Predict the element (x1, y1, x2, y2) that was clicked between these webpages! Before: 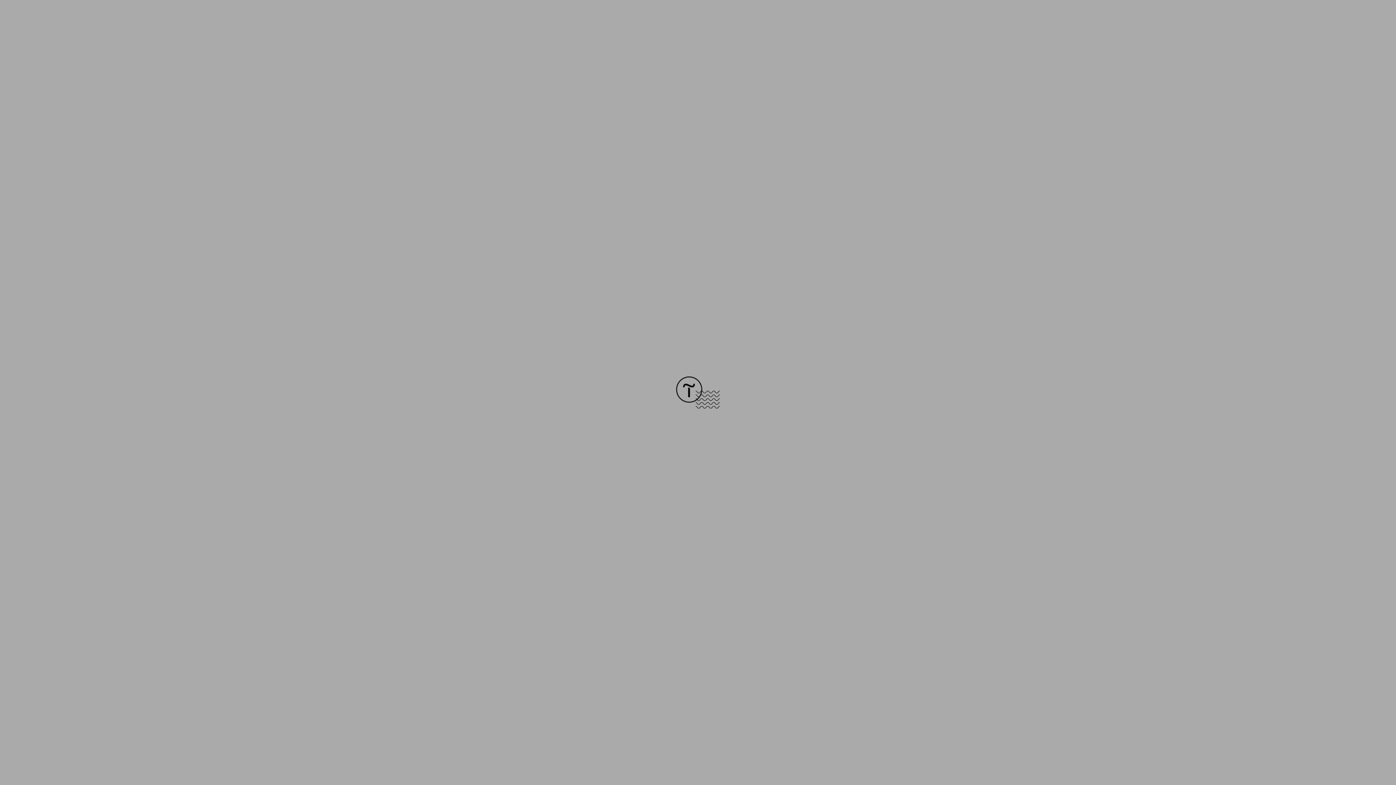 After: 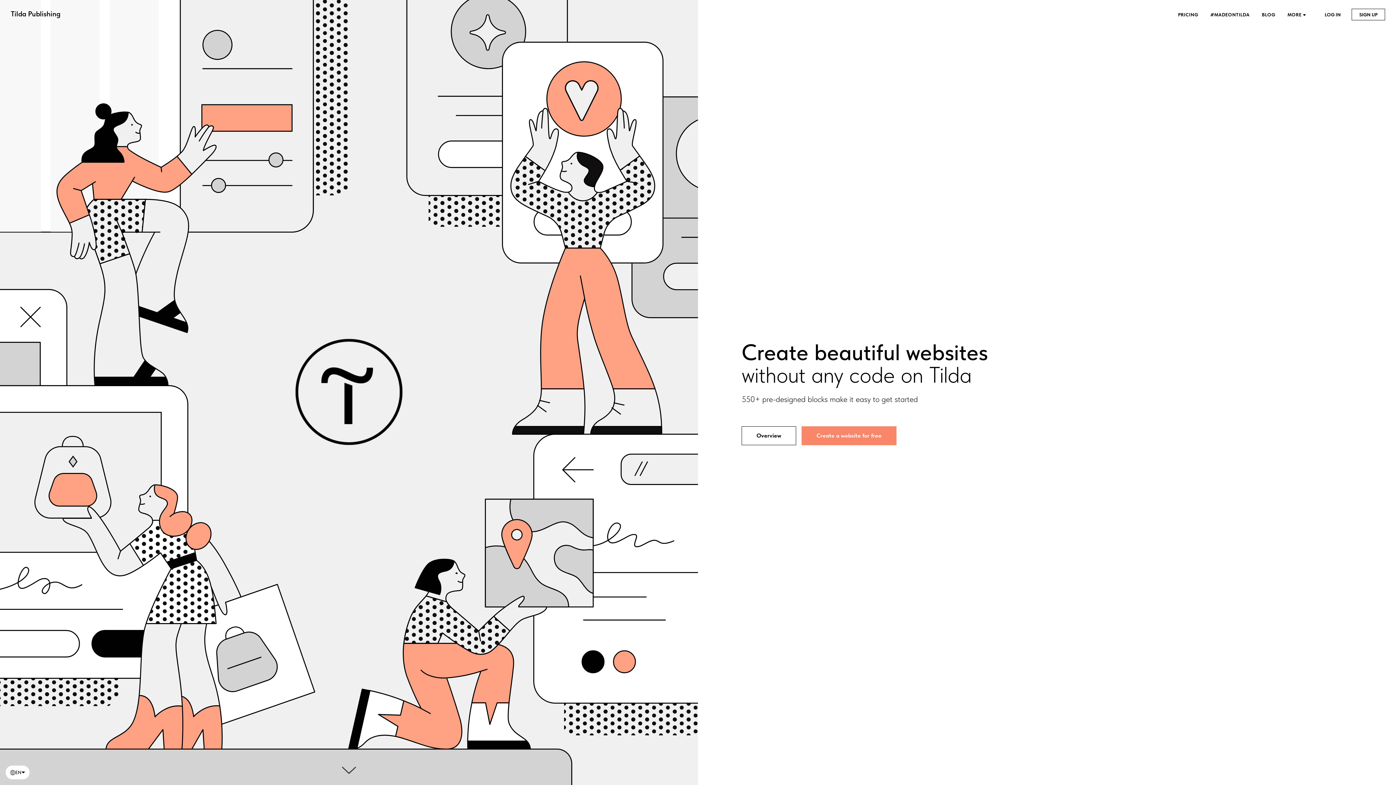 Action: bbox: (676, 403, 720, 409)